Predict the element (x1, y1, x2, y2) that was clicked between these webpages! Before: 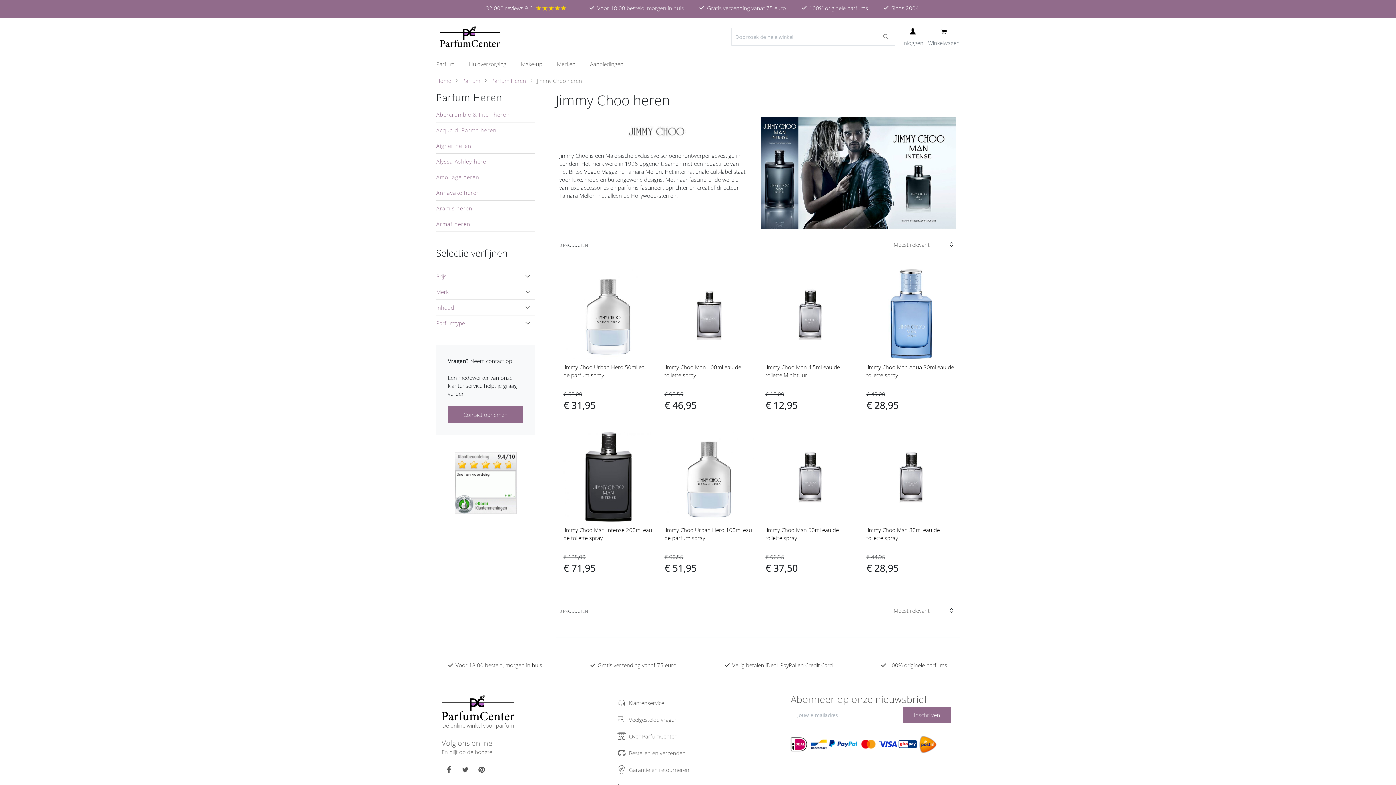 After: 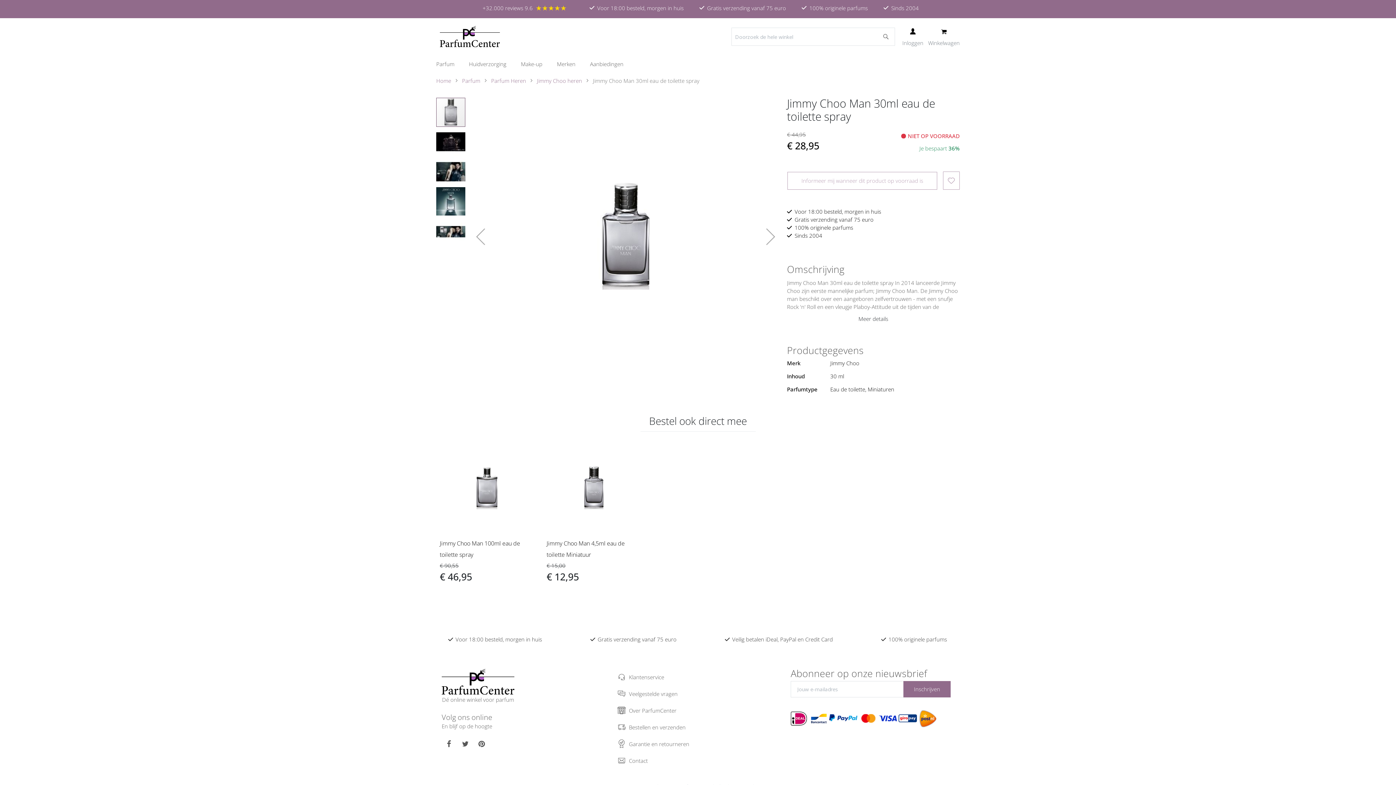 Action: bbox: (866, 432, 956, 524)